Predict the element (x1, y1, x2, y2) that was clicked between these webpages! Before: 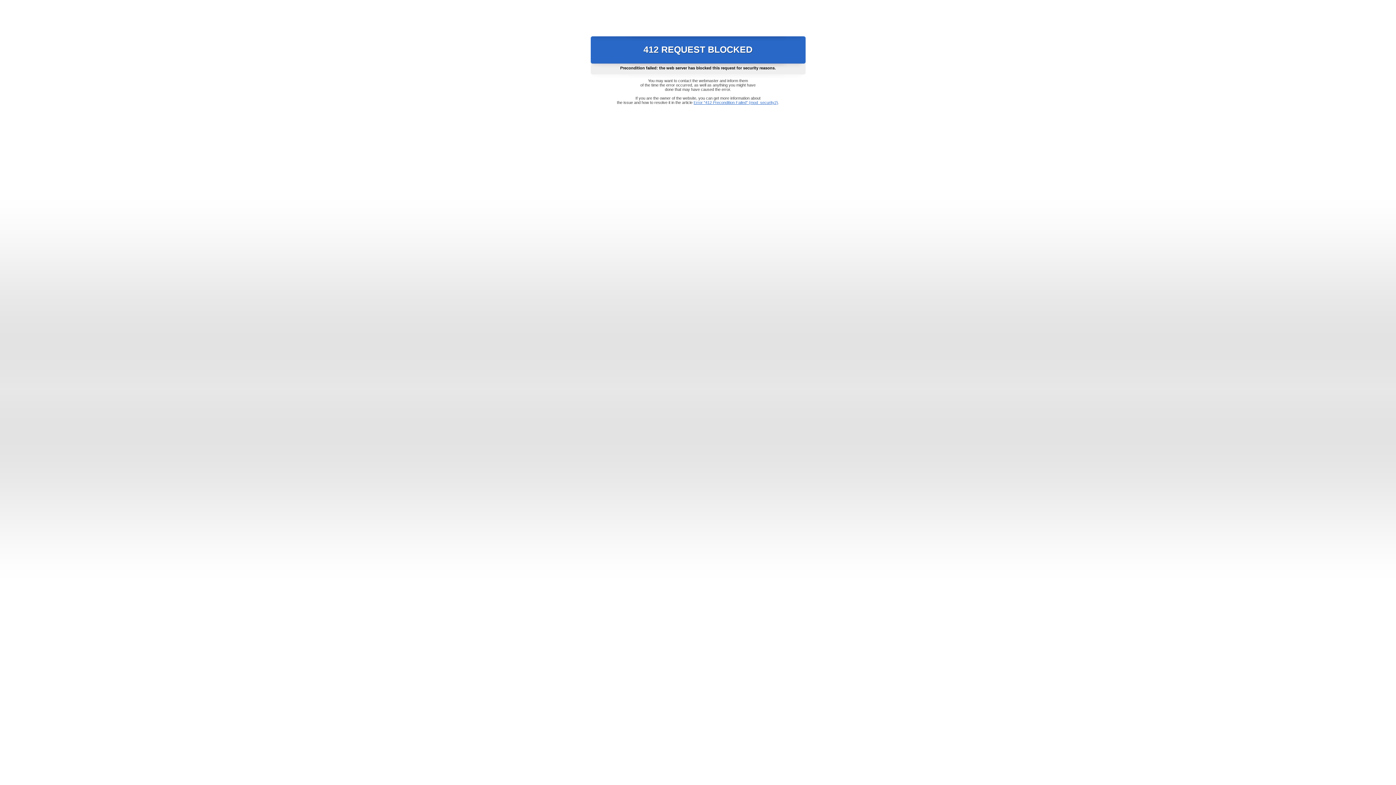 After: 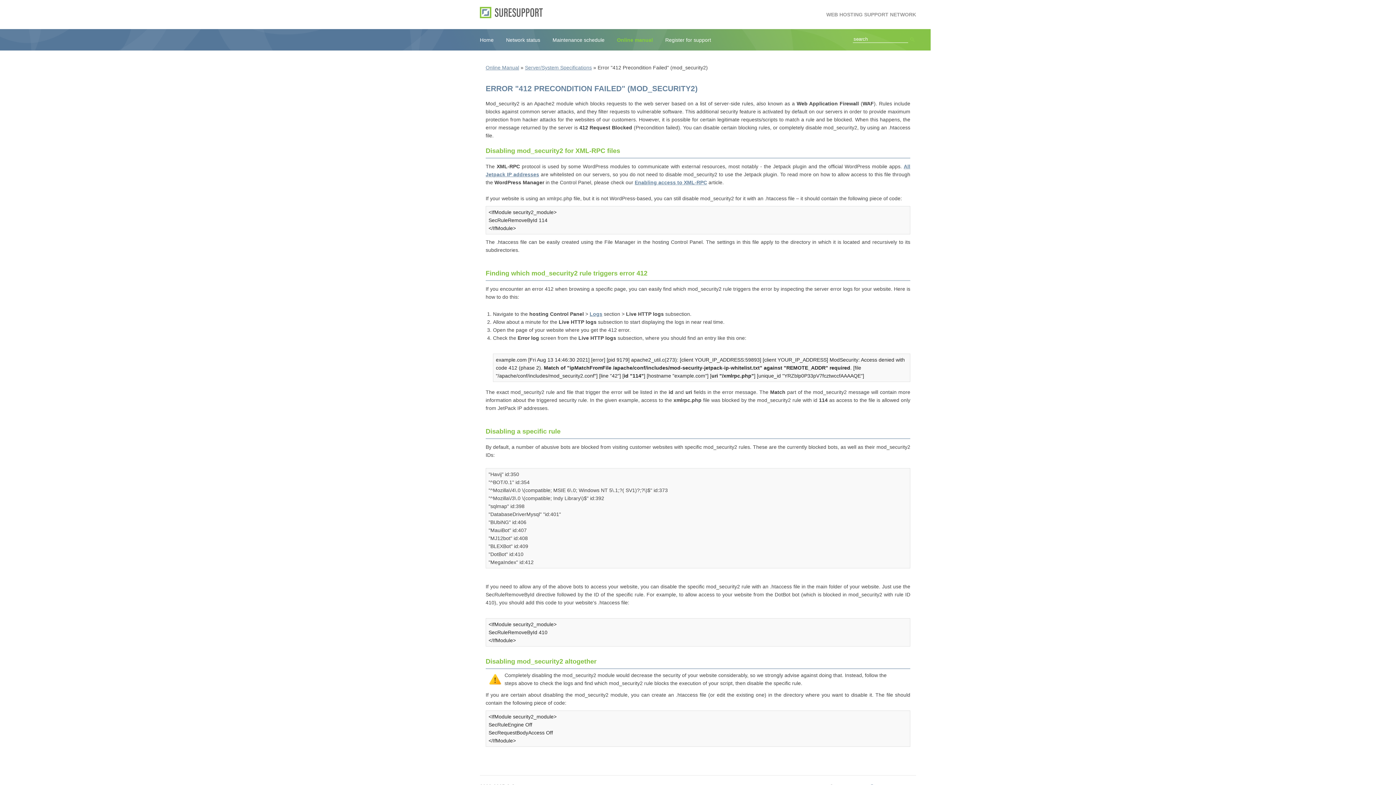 Action: label: Error "412 Precondition Failed" (mod_security2) bbox: (693, 100, 778, 104)